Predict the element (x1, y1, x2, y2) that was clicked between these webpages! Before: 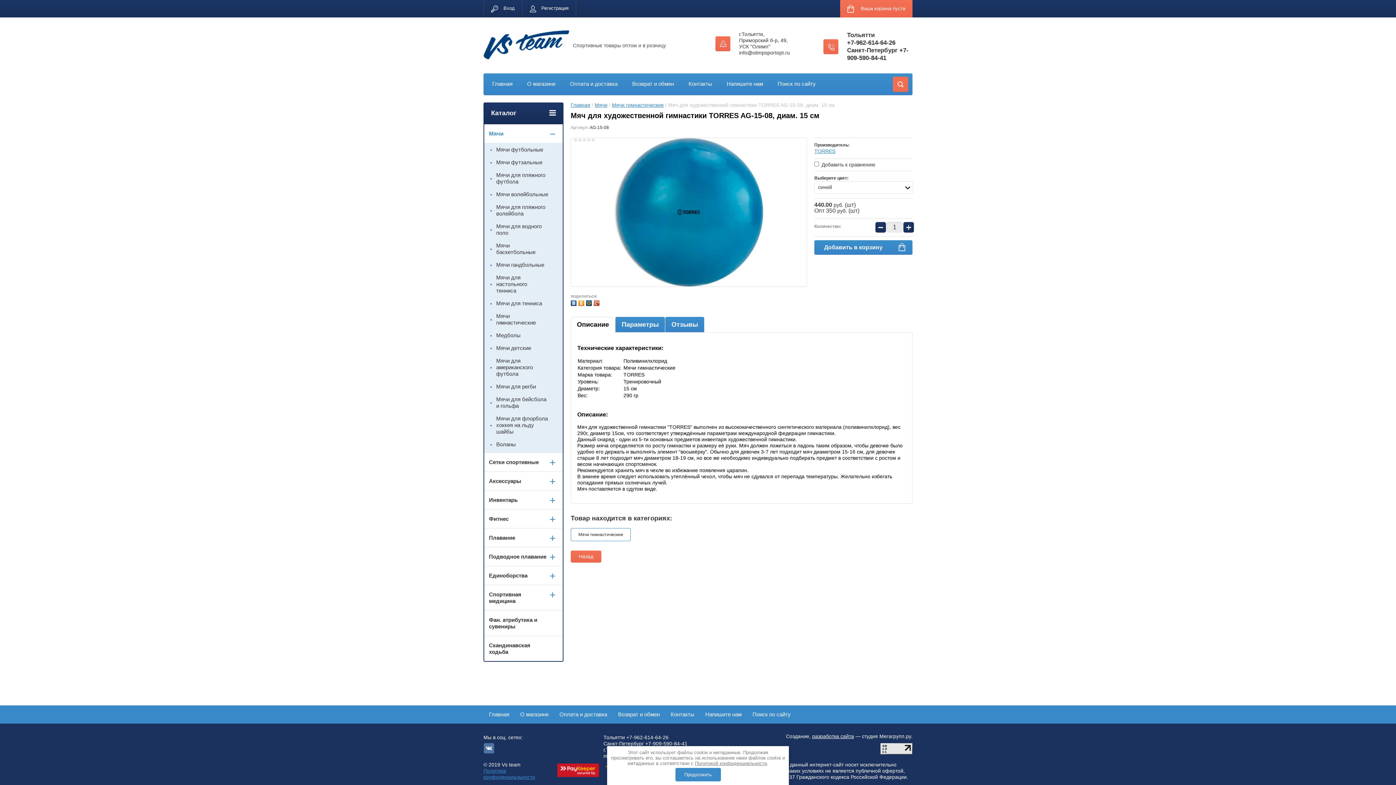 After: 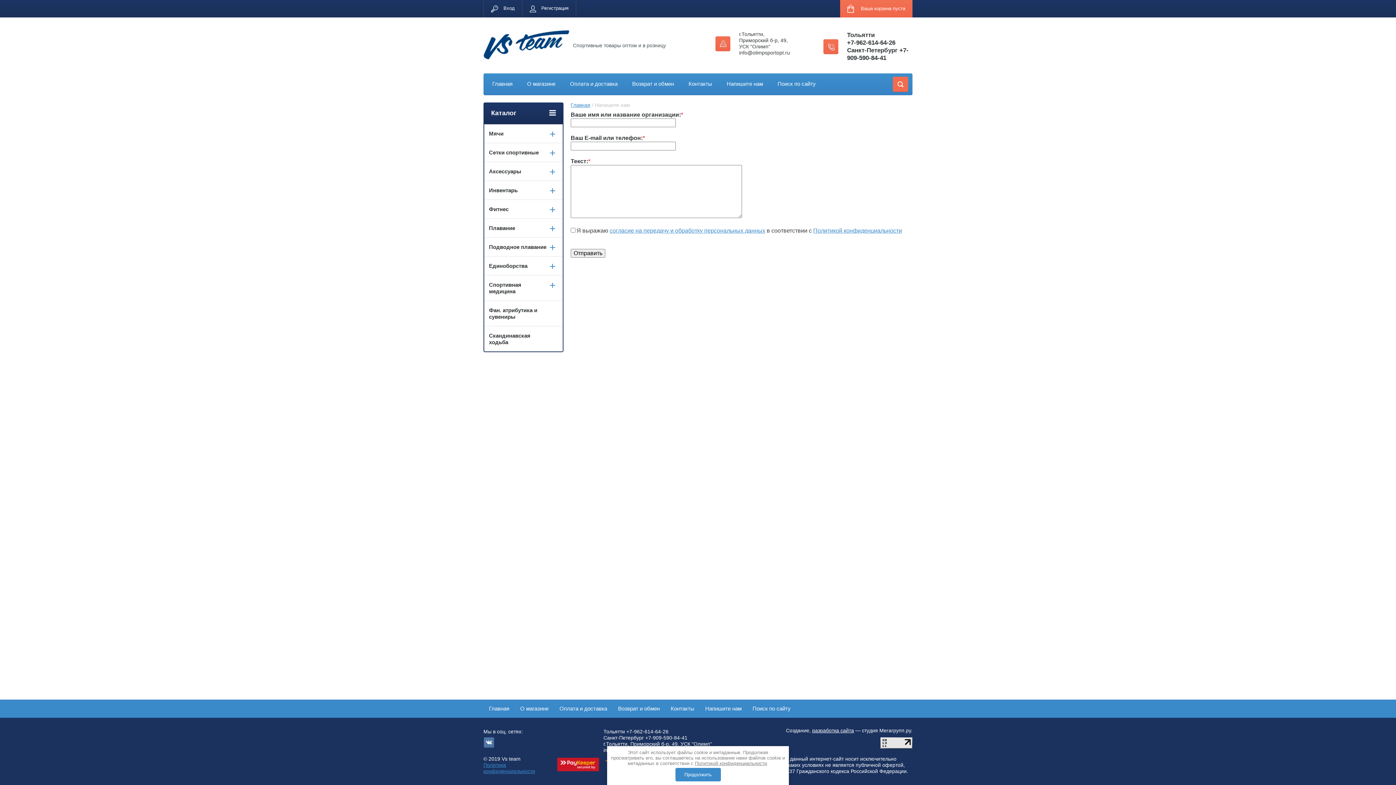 Action: label: Напишите нам bbox: (726, 80, 763, 87)